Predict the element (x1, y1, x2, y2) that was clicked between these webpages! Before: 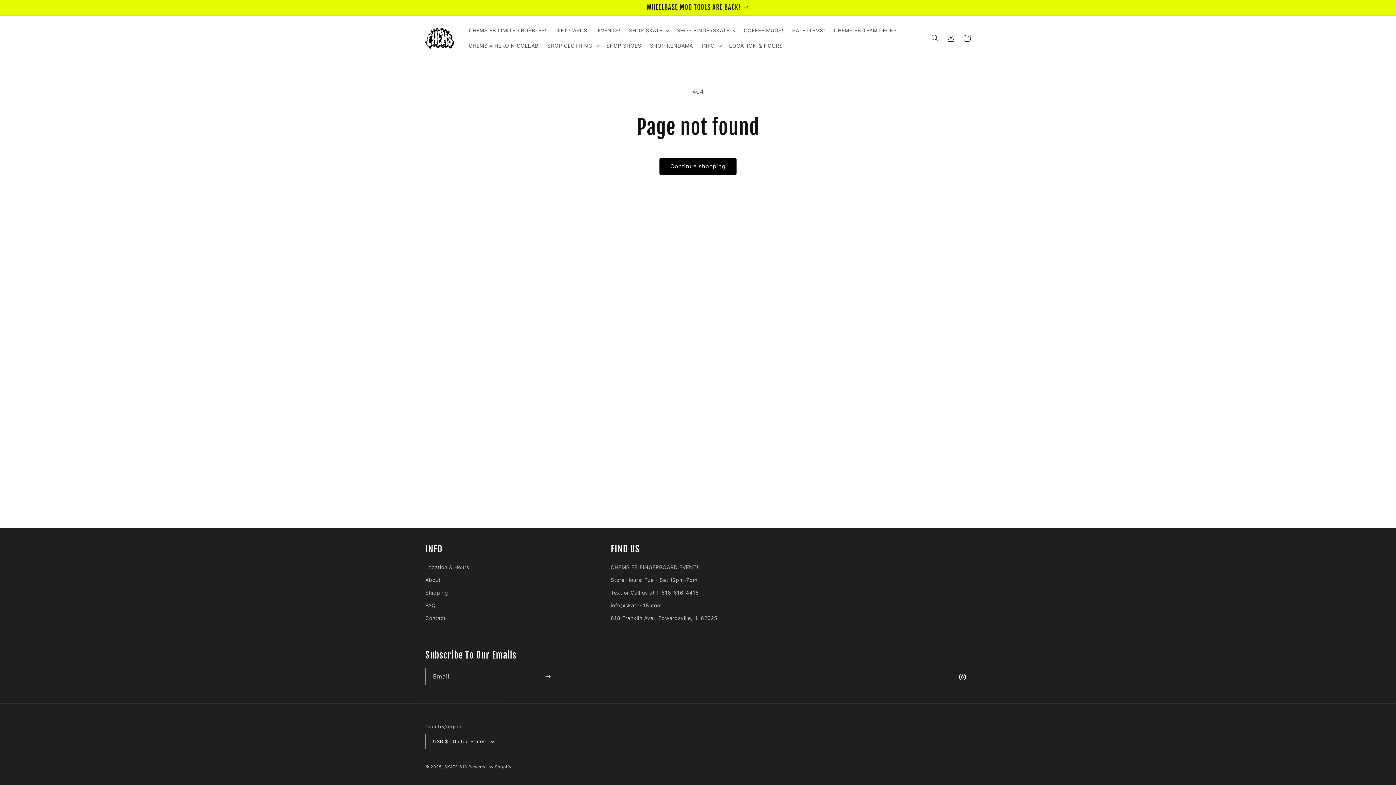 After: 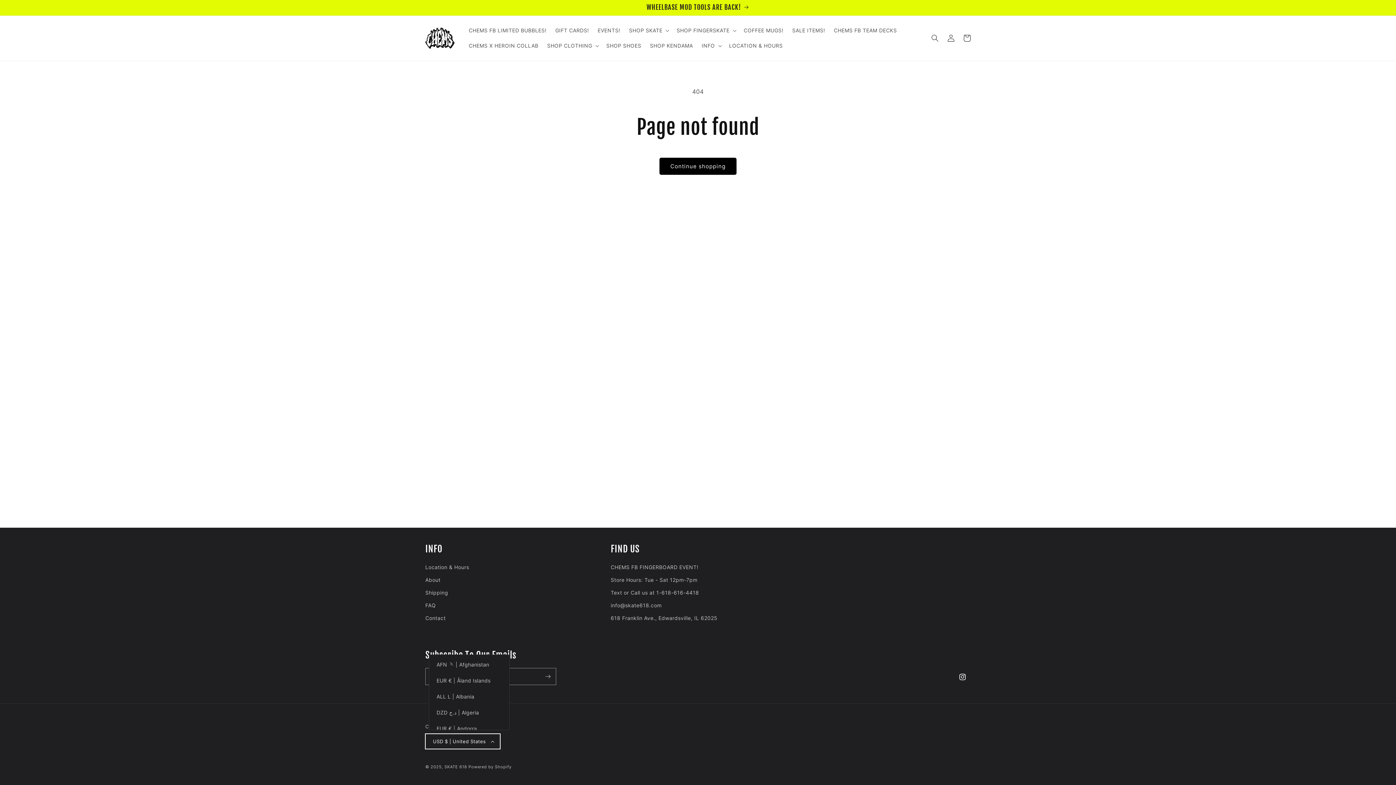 Action: bbox: (425, 734, 500, 749) label: USD $ | United States